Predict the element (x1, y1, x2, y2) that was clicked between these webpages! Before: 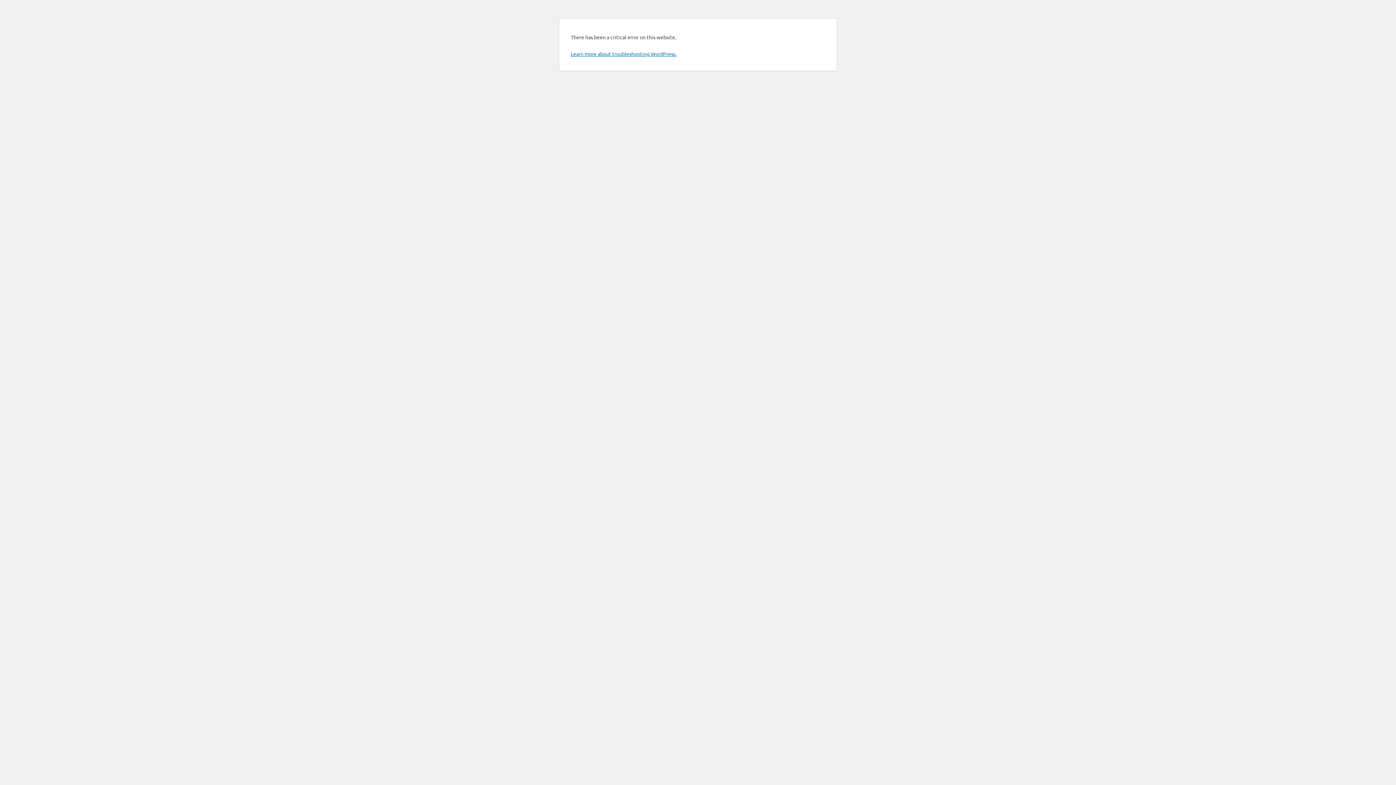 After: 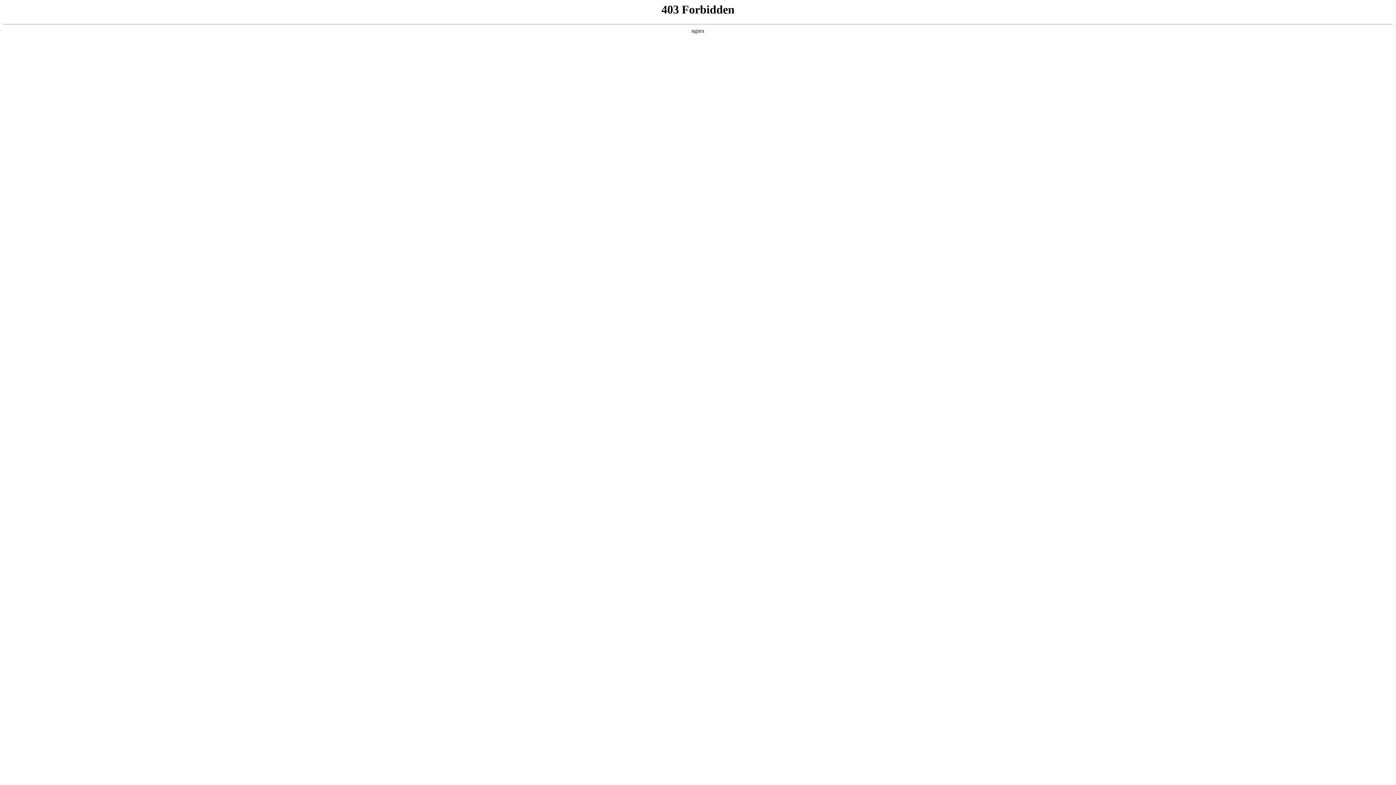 Action: label: Learn more about troubleshooting WordPress. bbox: (570, 50, 676, 57)